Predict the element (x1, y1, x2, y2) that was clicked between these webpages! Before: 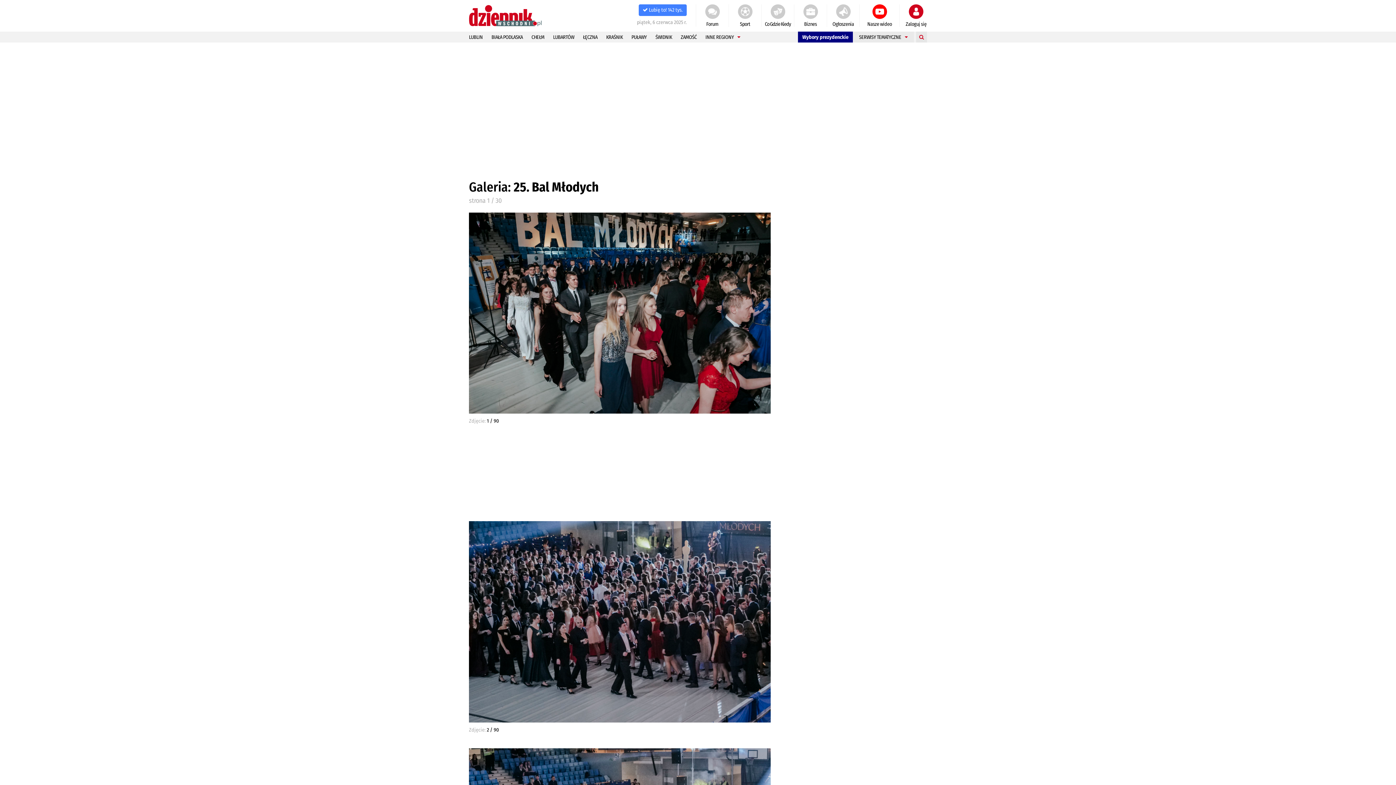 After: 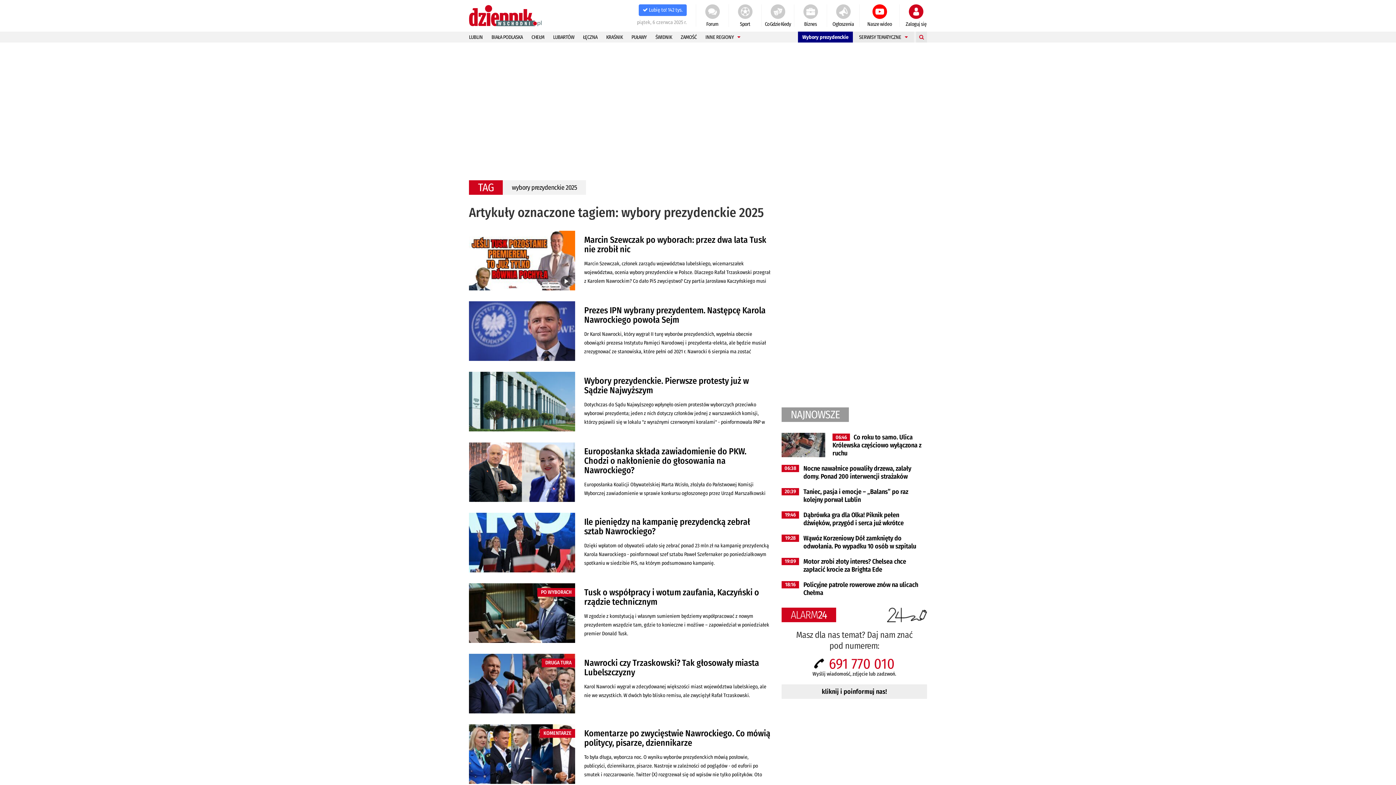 Action: label: Wybory prezydenckie bbox: (798, 31, 853, 42)